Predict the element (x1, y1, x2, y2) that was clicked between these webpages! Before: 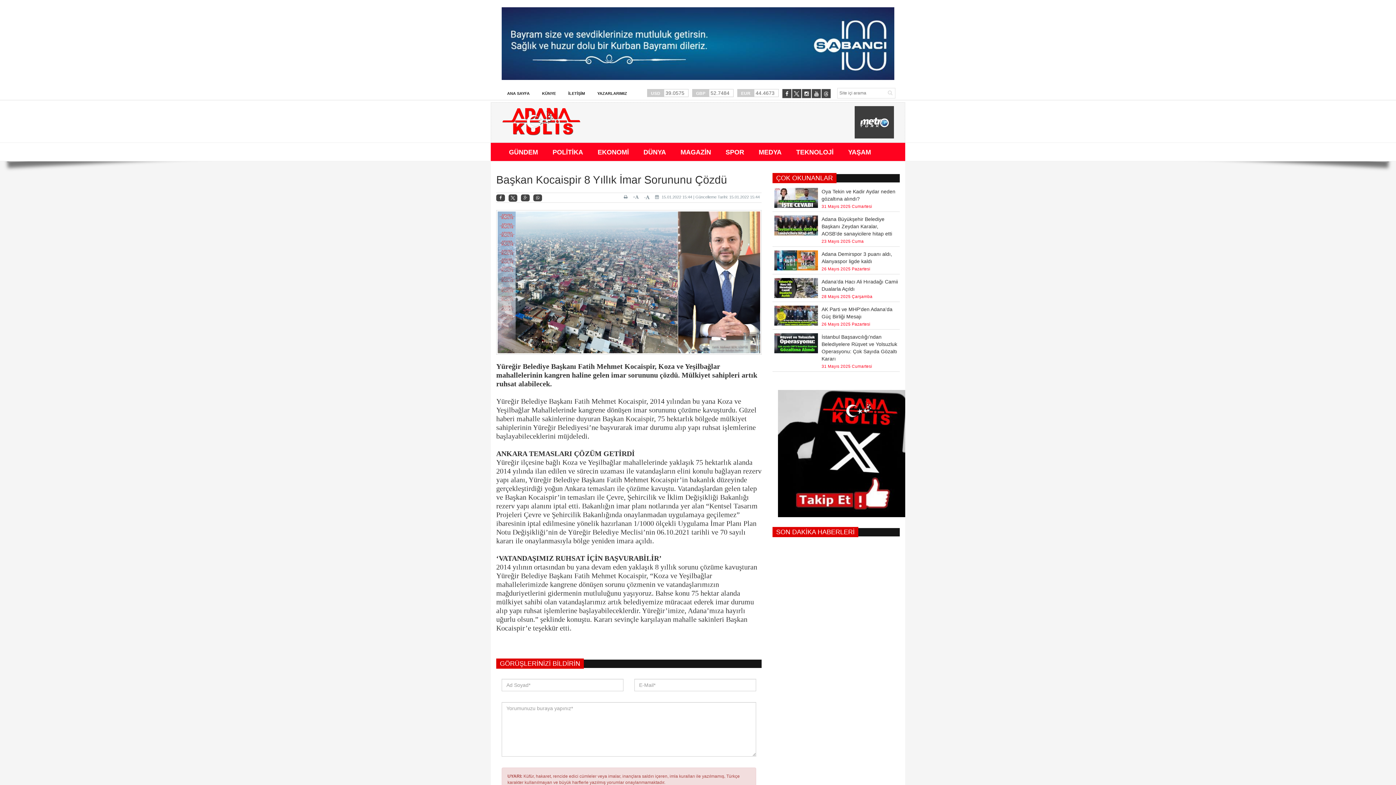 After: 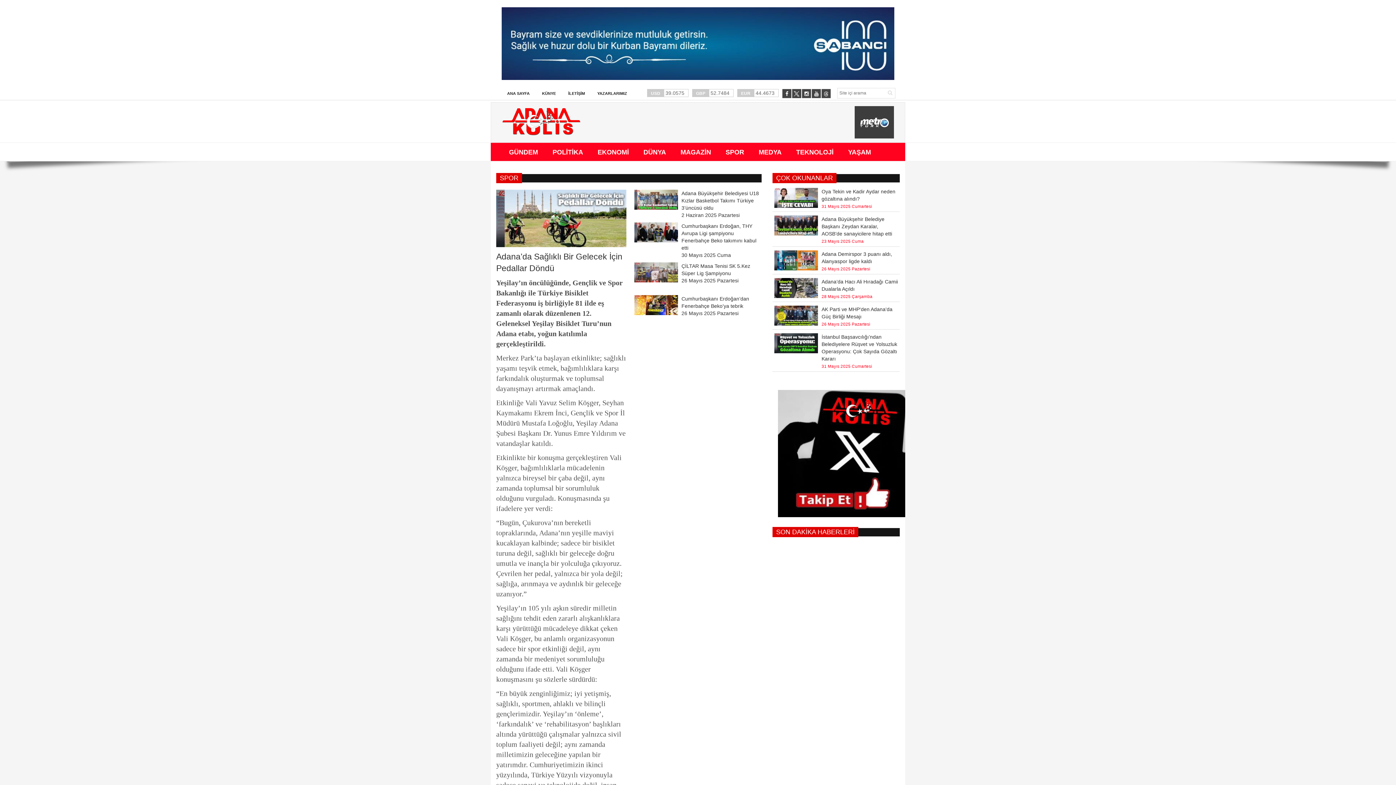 Action: bbox: (718, 142, 751, 161) label: SPOR